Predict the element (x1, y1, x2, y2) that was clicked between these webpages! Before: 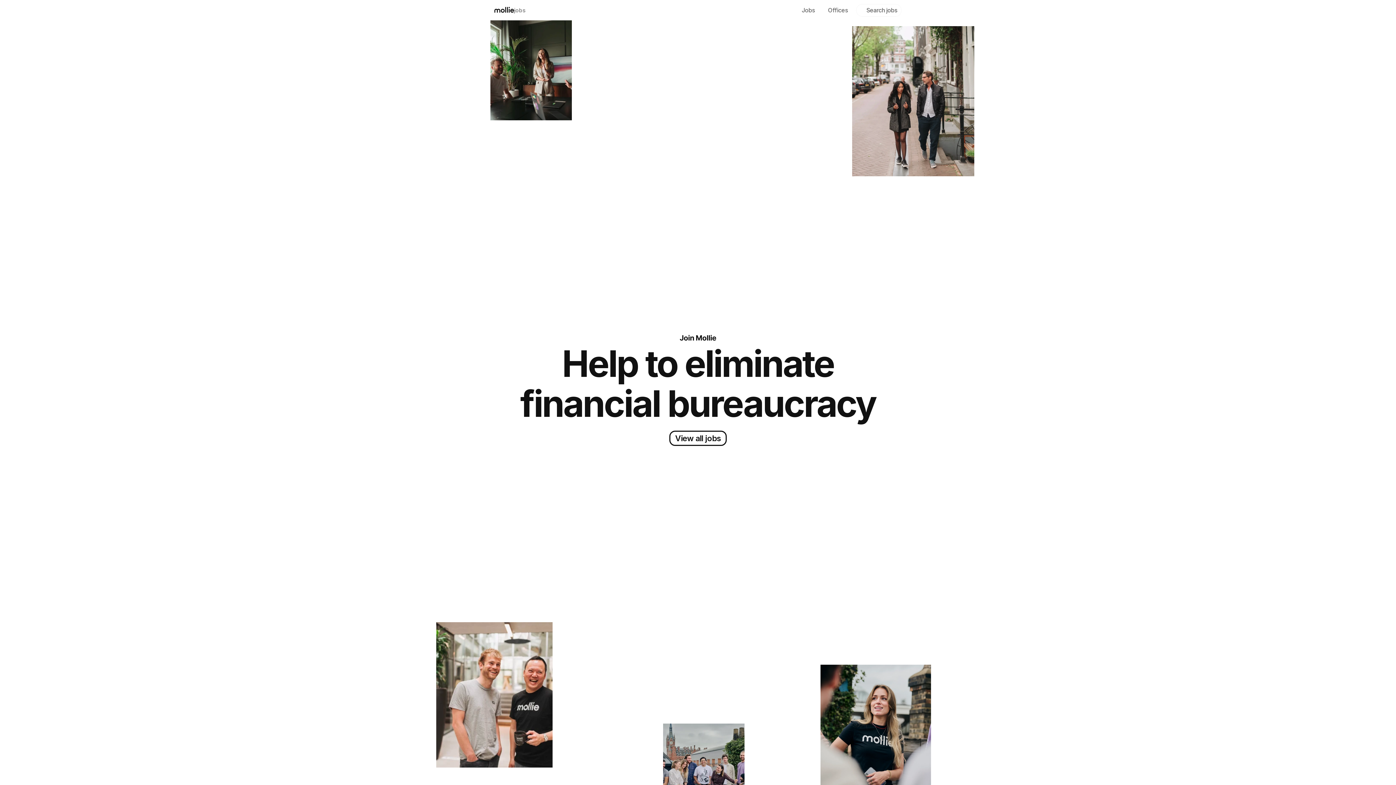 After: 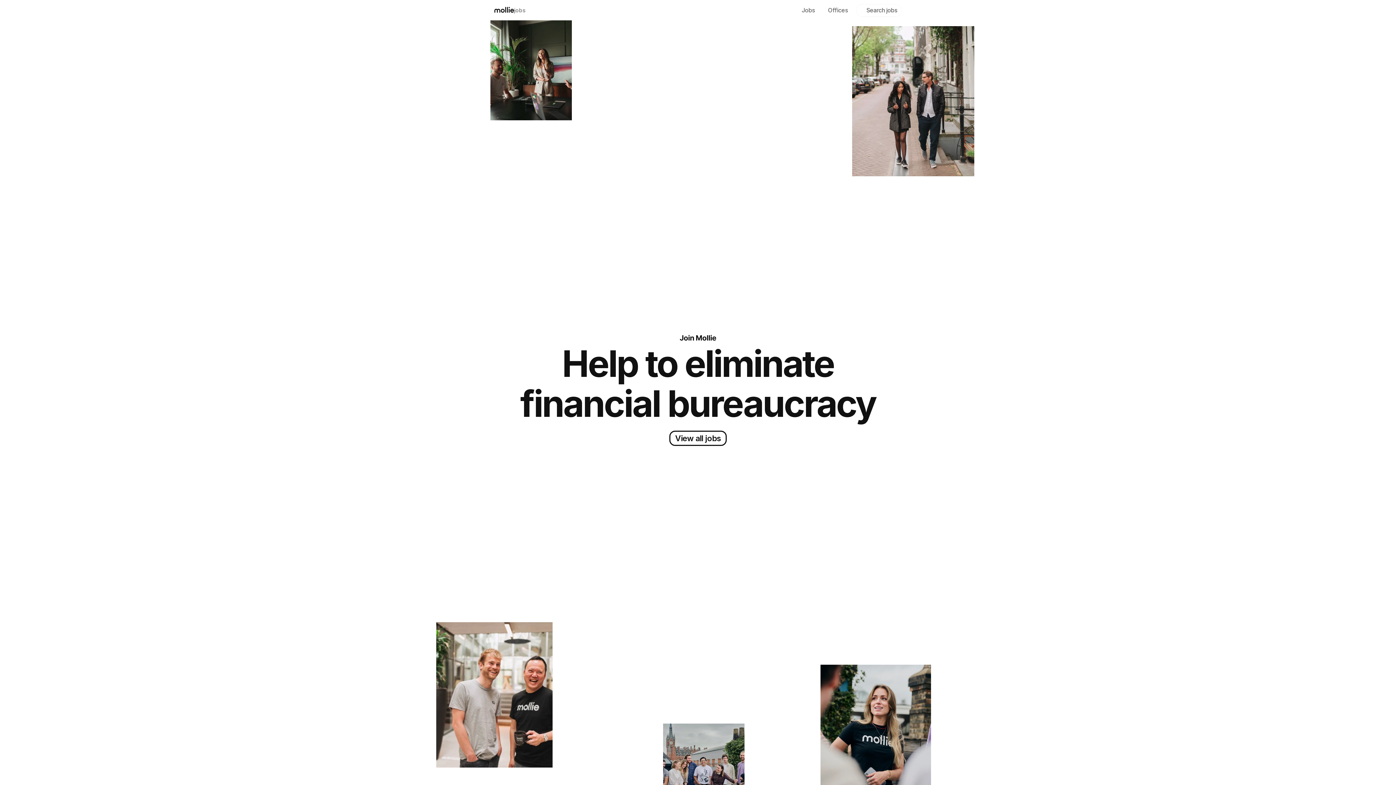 Action: label: jobs bbox: (494, 6, 525, 14)